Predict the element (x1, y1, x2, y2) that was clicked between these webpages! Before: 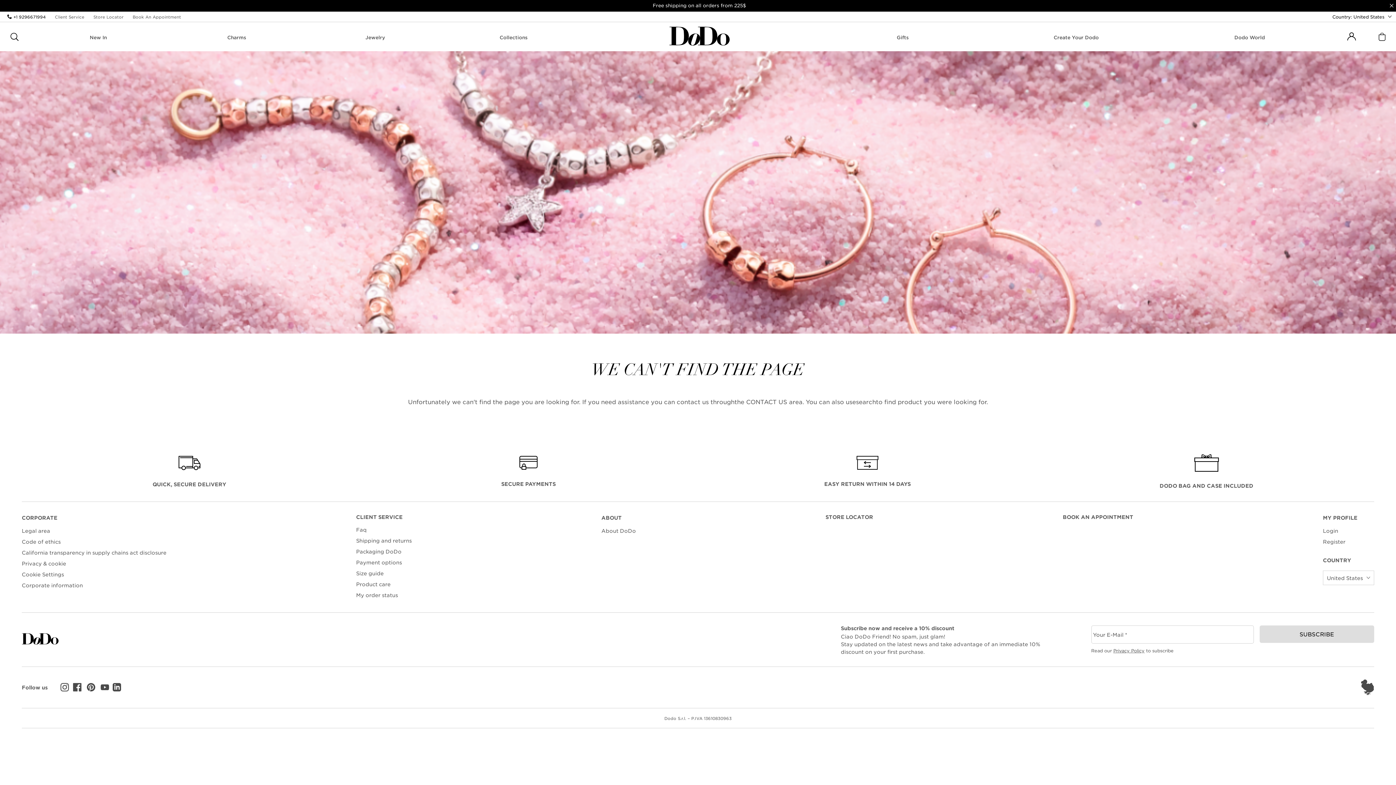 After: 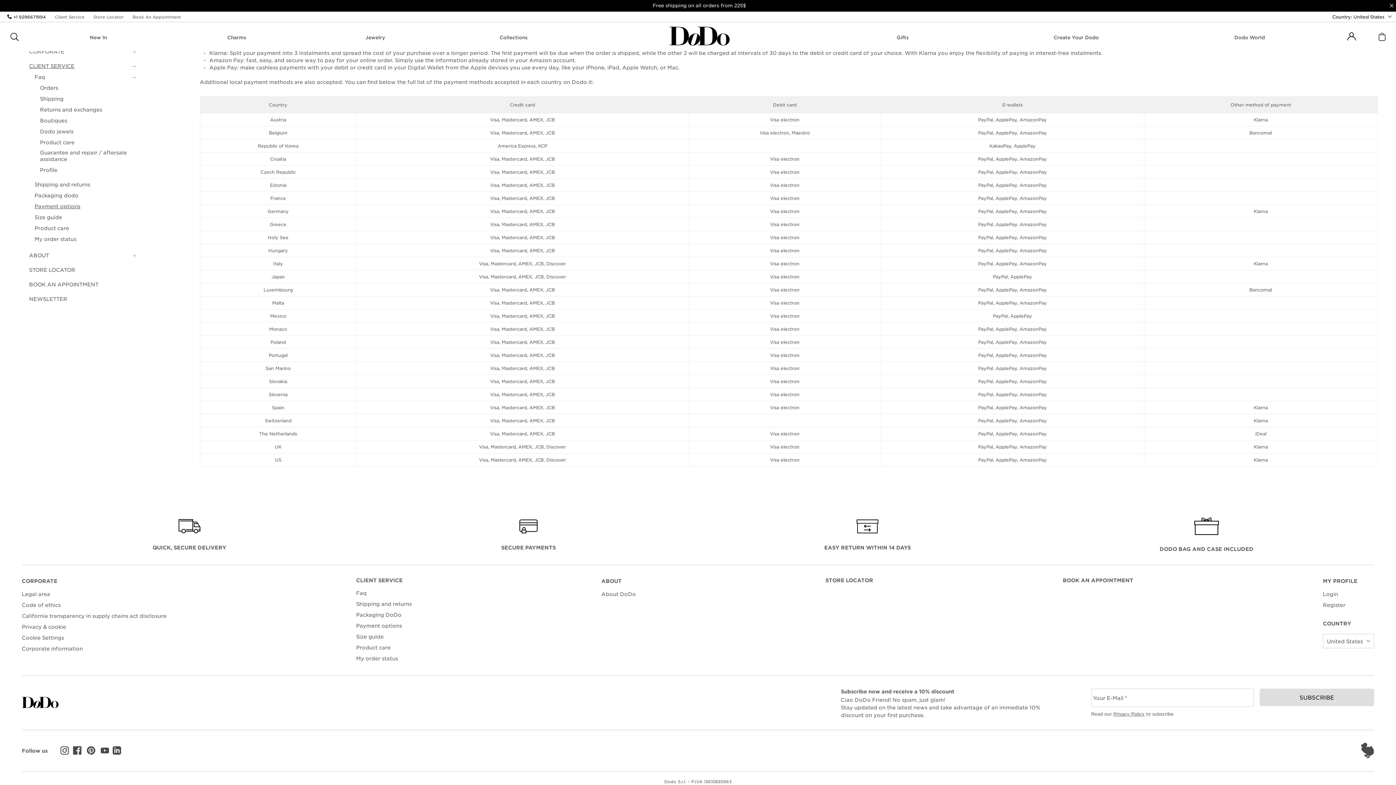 Action: bbox: (501, 456, 555, 487) label: payment

SECURE PAYMENTS